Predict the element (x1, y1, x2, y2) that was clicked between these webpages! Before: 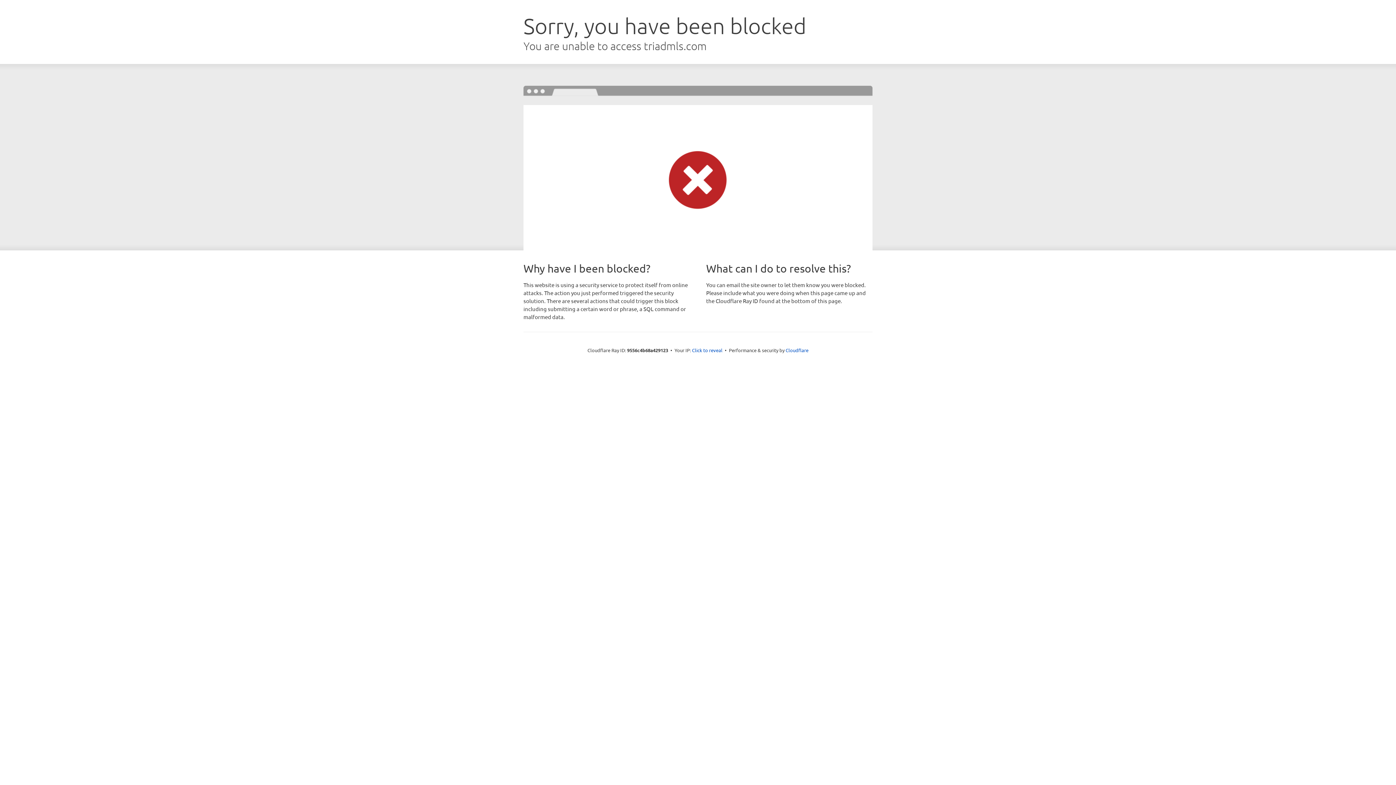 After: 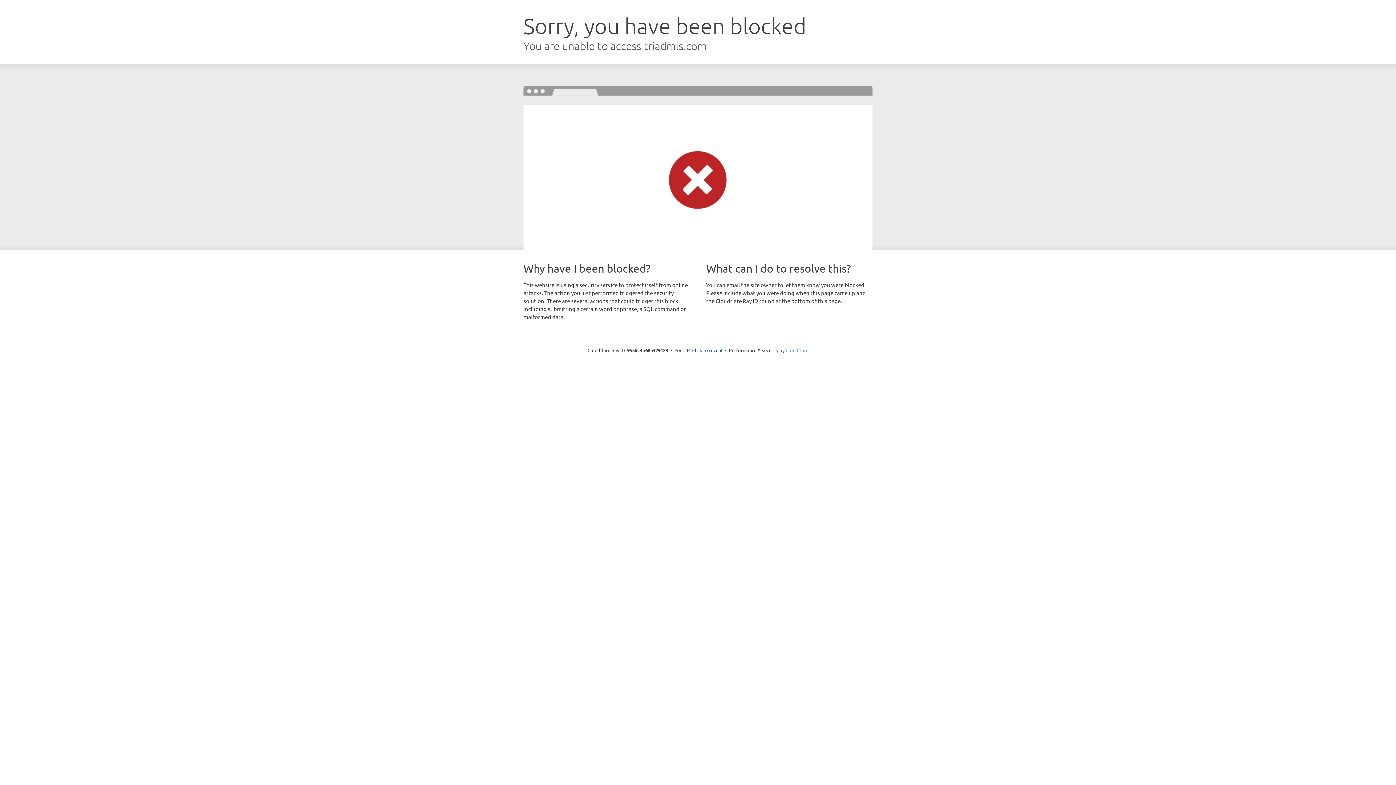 Action: label: Cloudflare bbox: (785, 347, 808, 353)